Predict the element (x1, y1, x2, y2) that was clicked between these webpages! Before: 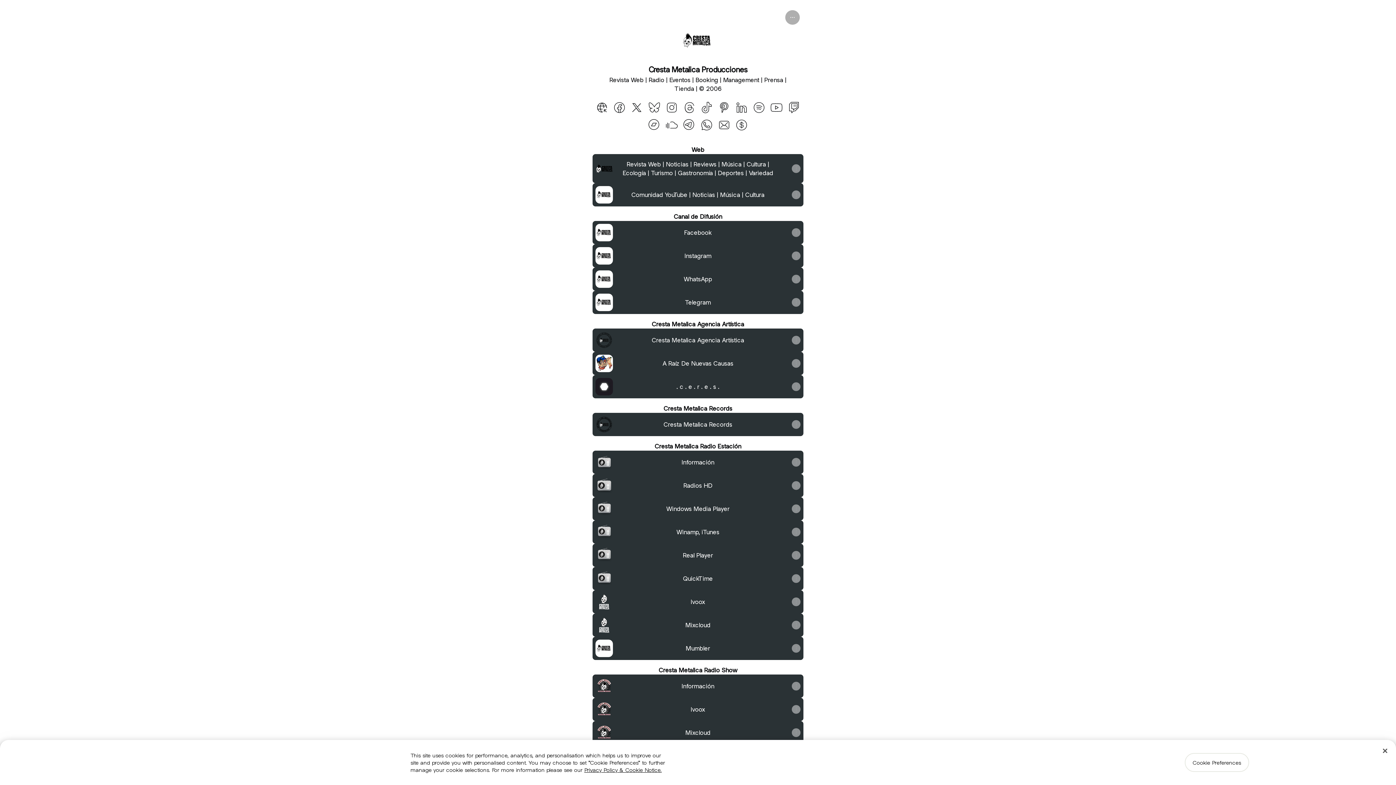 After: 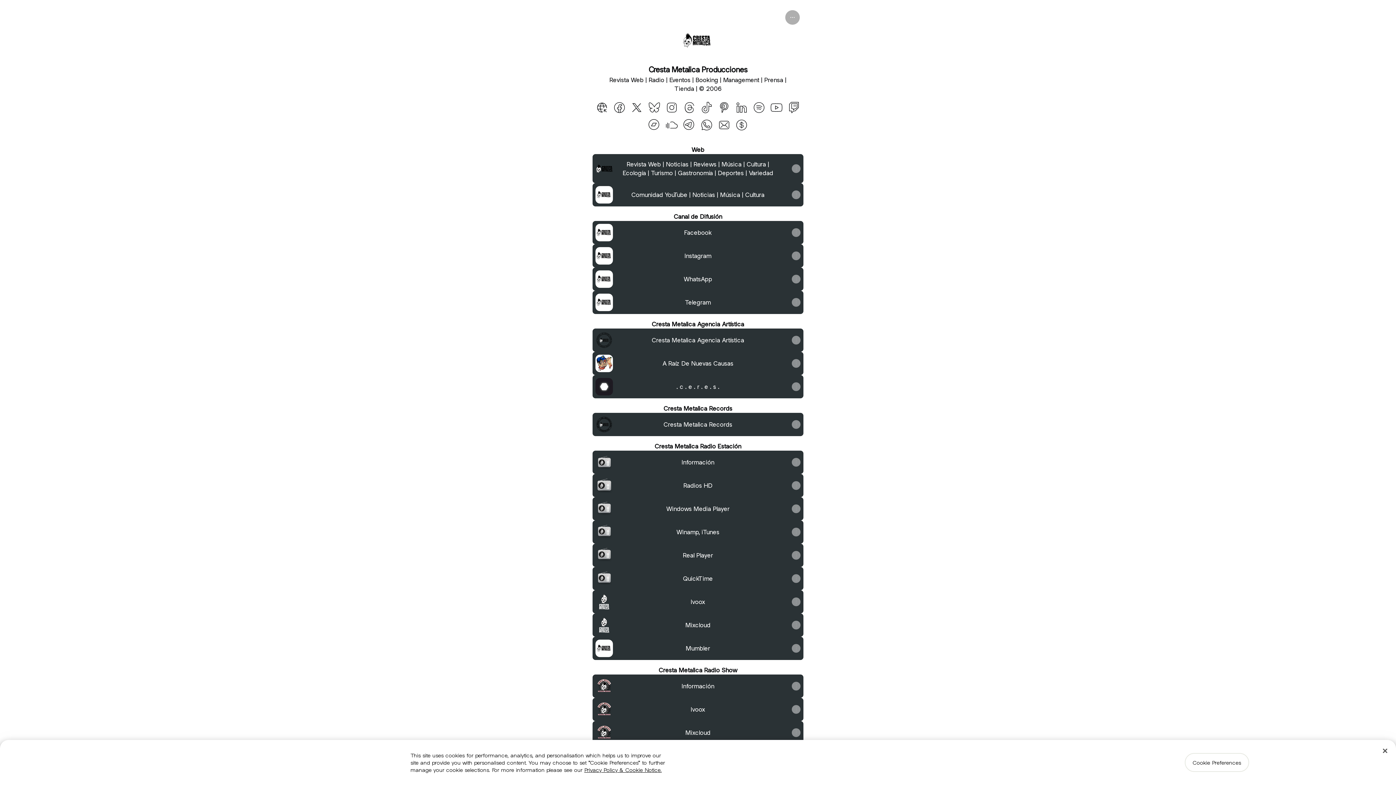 Action: bbox: (680, 98, 698, 116) label: Threads